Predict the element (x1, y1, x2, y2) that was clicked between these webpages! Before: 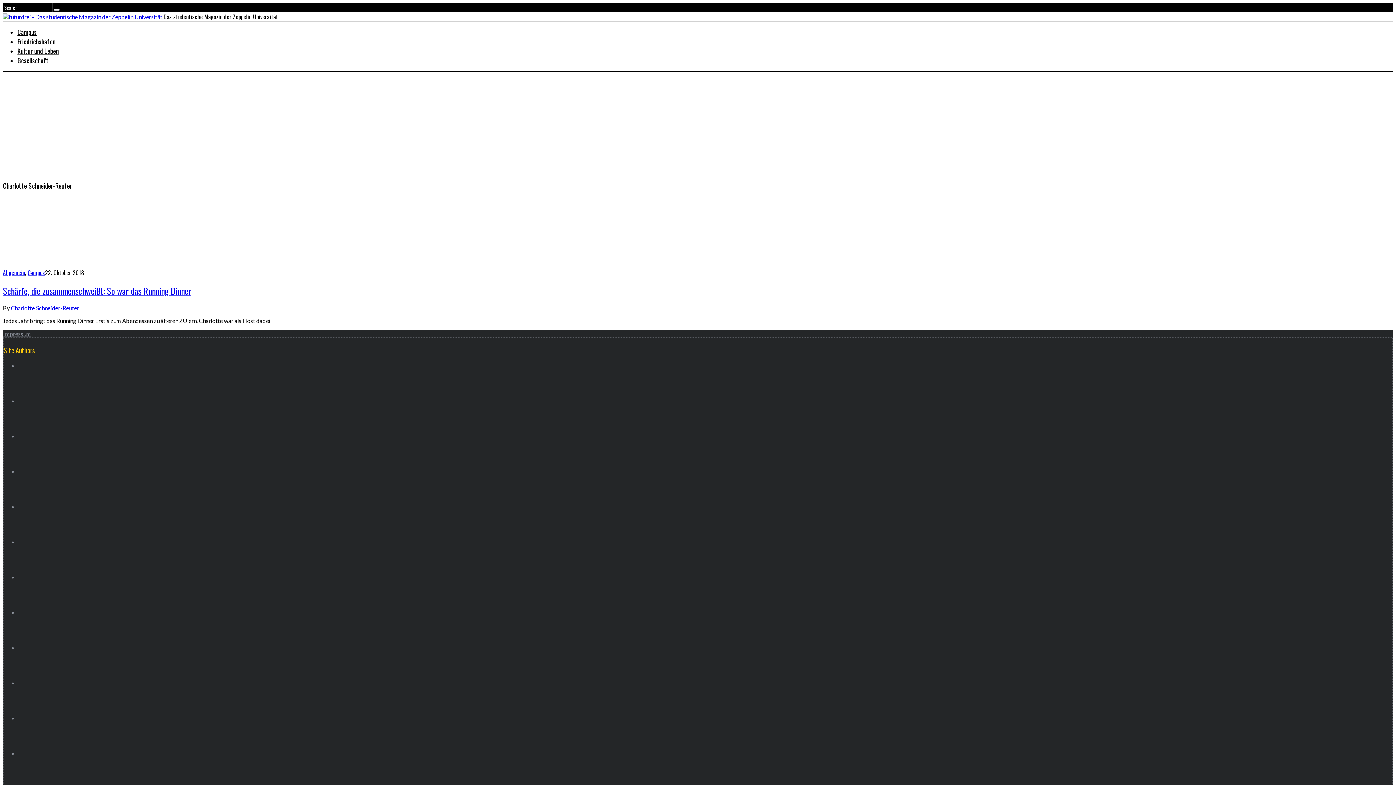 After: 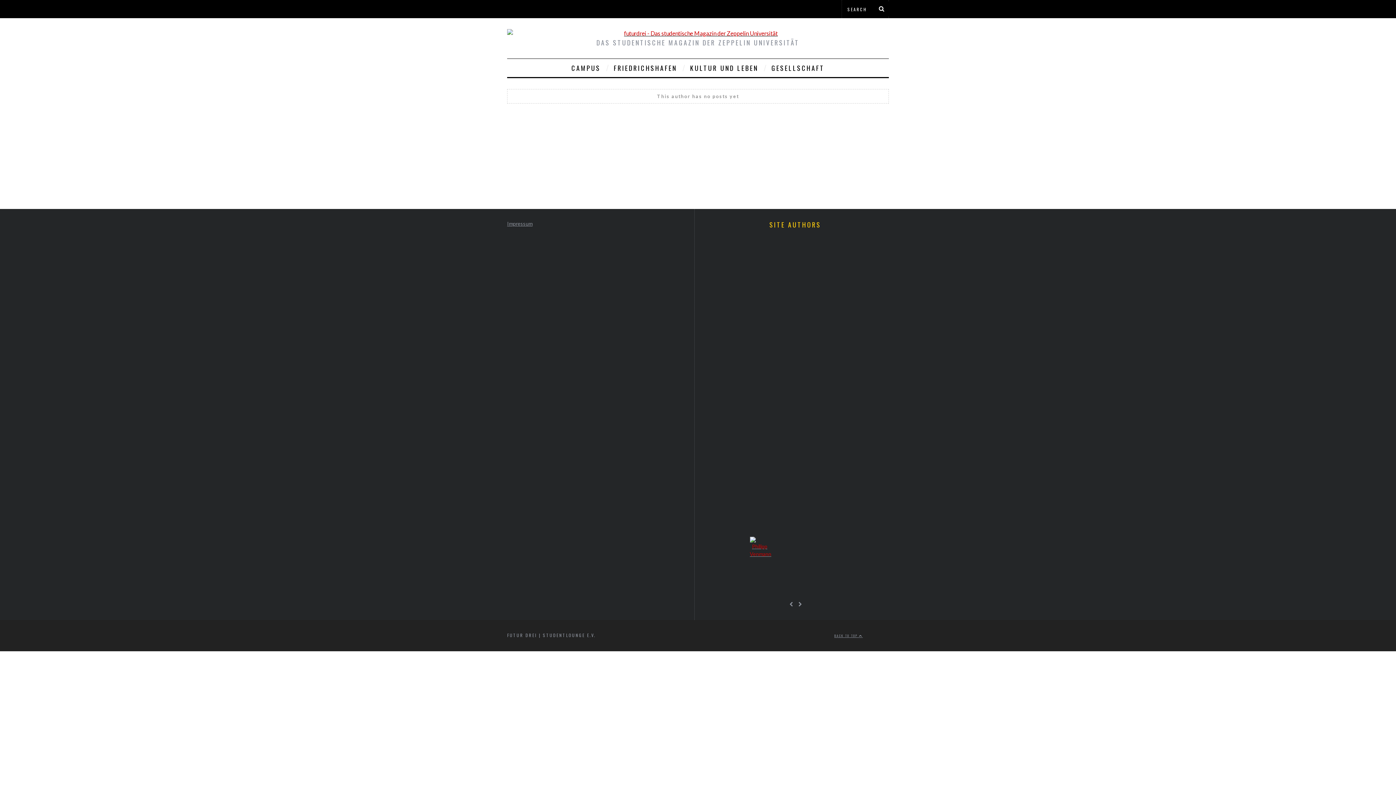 Action: bbox: (18, 743, 46, 750)